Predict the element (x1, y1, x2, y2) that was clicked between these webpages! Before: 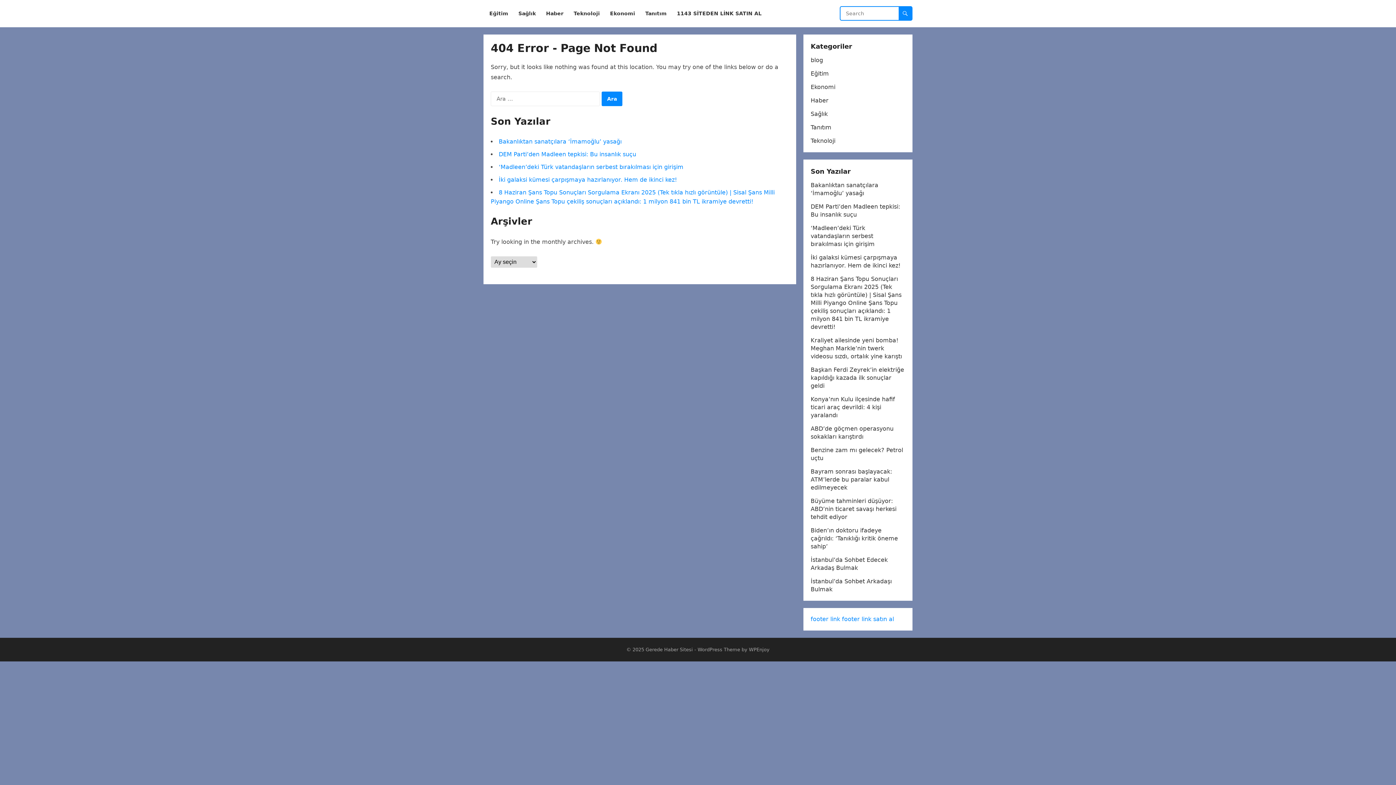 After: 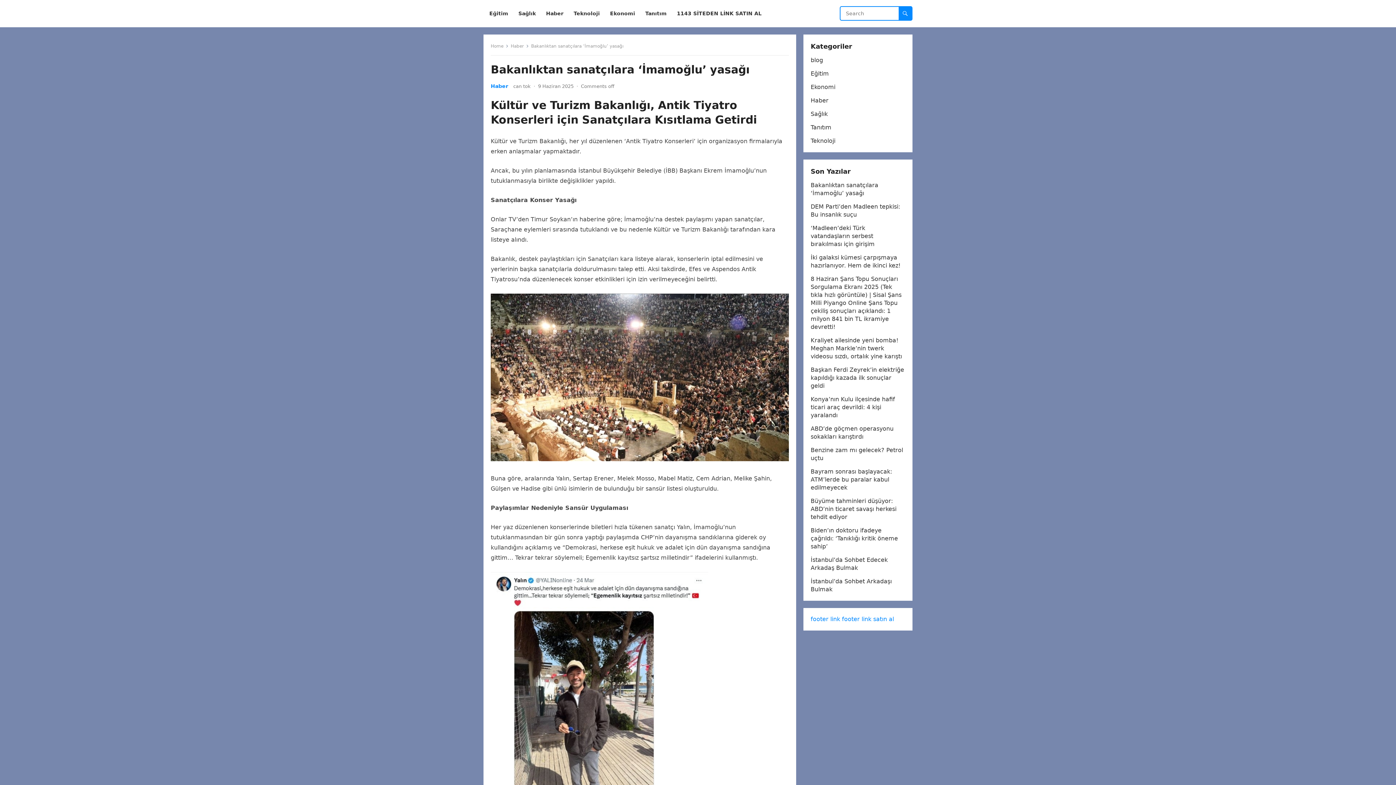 Action: bbox: (498, 138, 621, 145) label: Bakanlıktan sanatçılara ‘İmamoğlu’ yasağı